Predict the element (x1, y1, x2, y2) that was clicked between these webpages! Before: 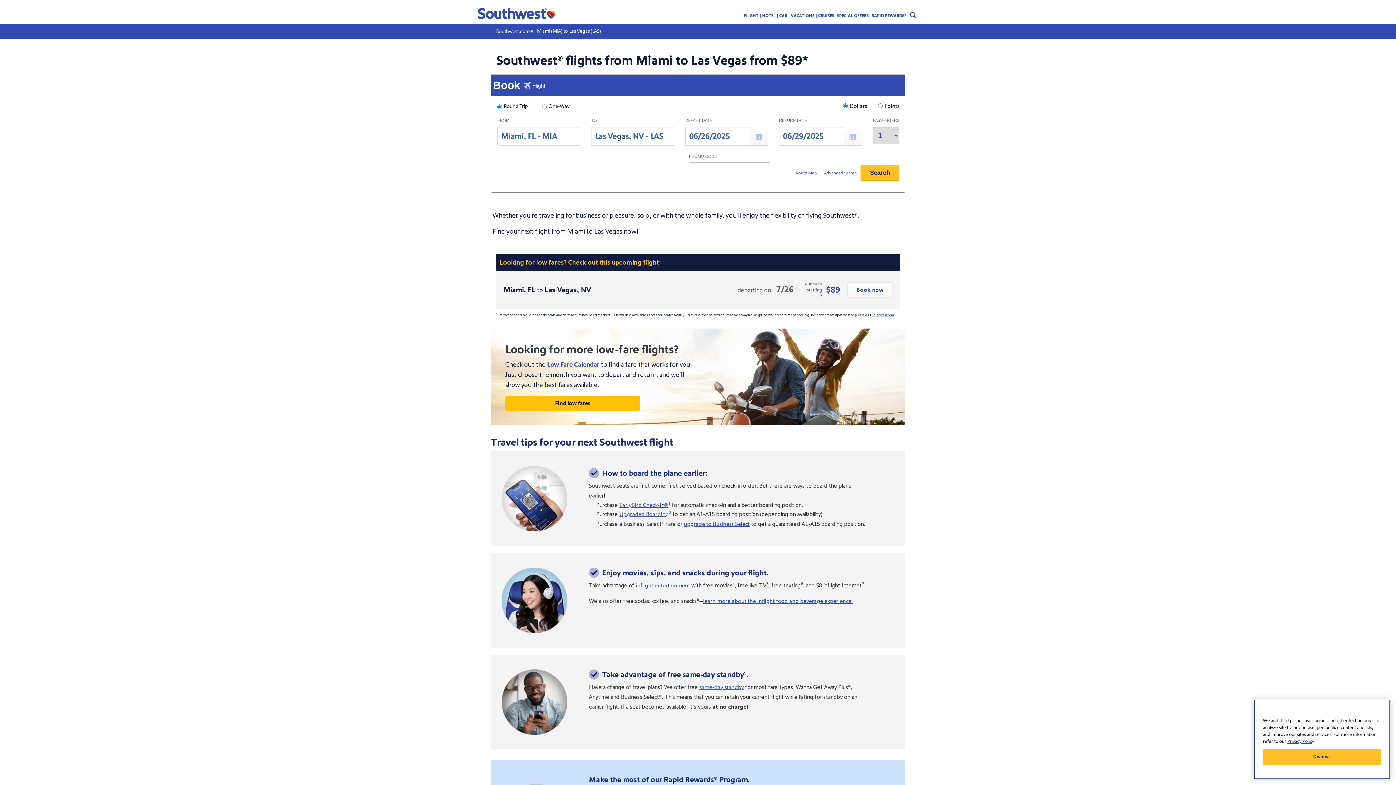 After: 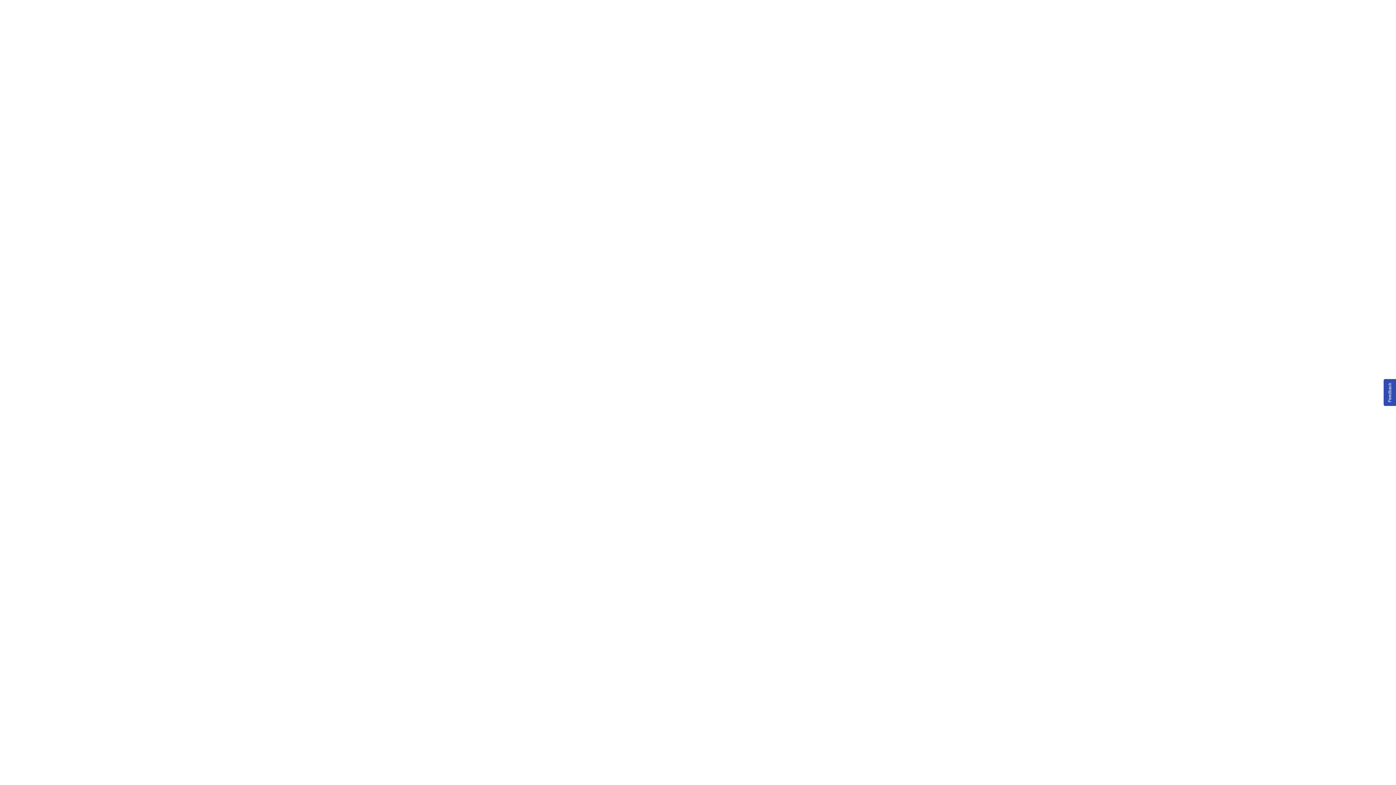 Action: label: Southwest.com® bbox: (496, 28, 533, 34)